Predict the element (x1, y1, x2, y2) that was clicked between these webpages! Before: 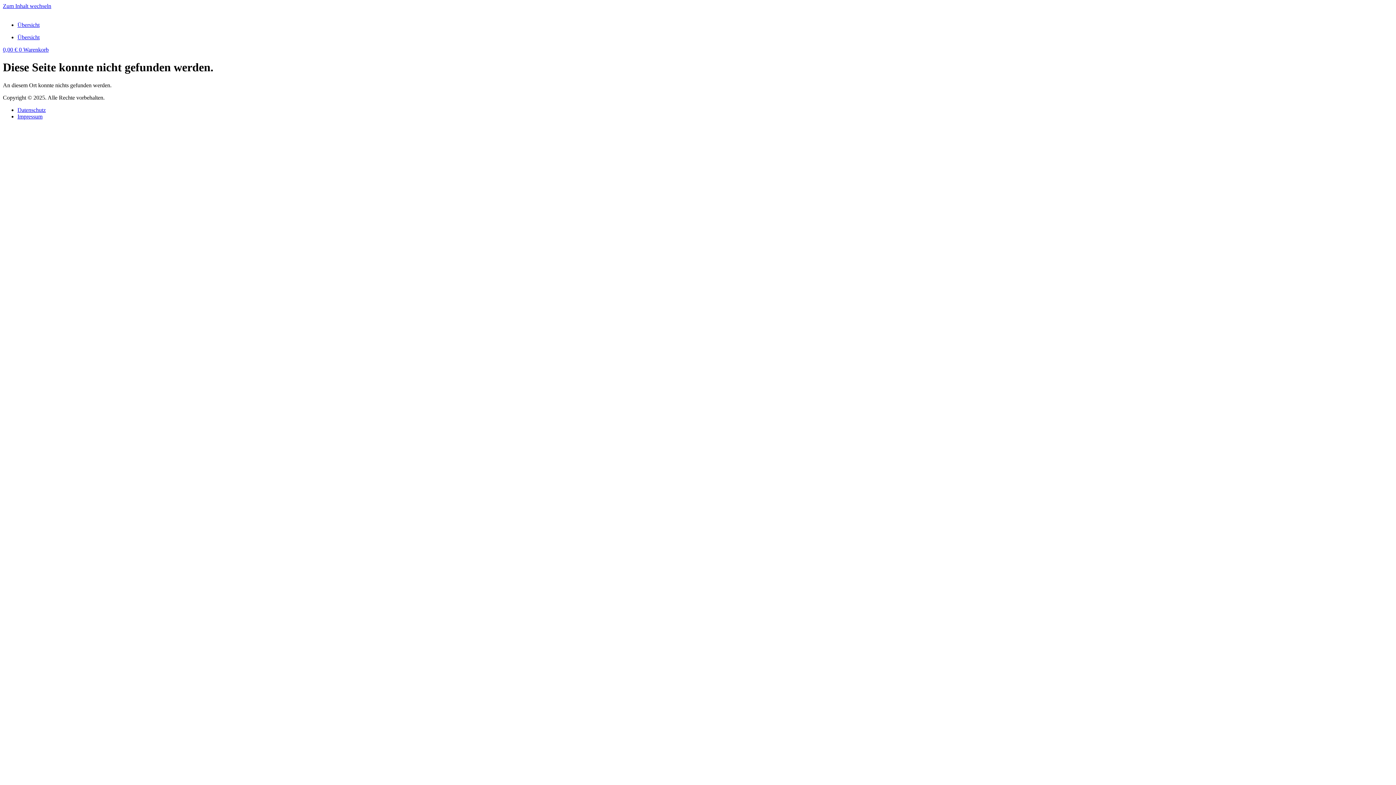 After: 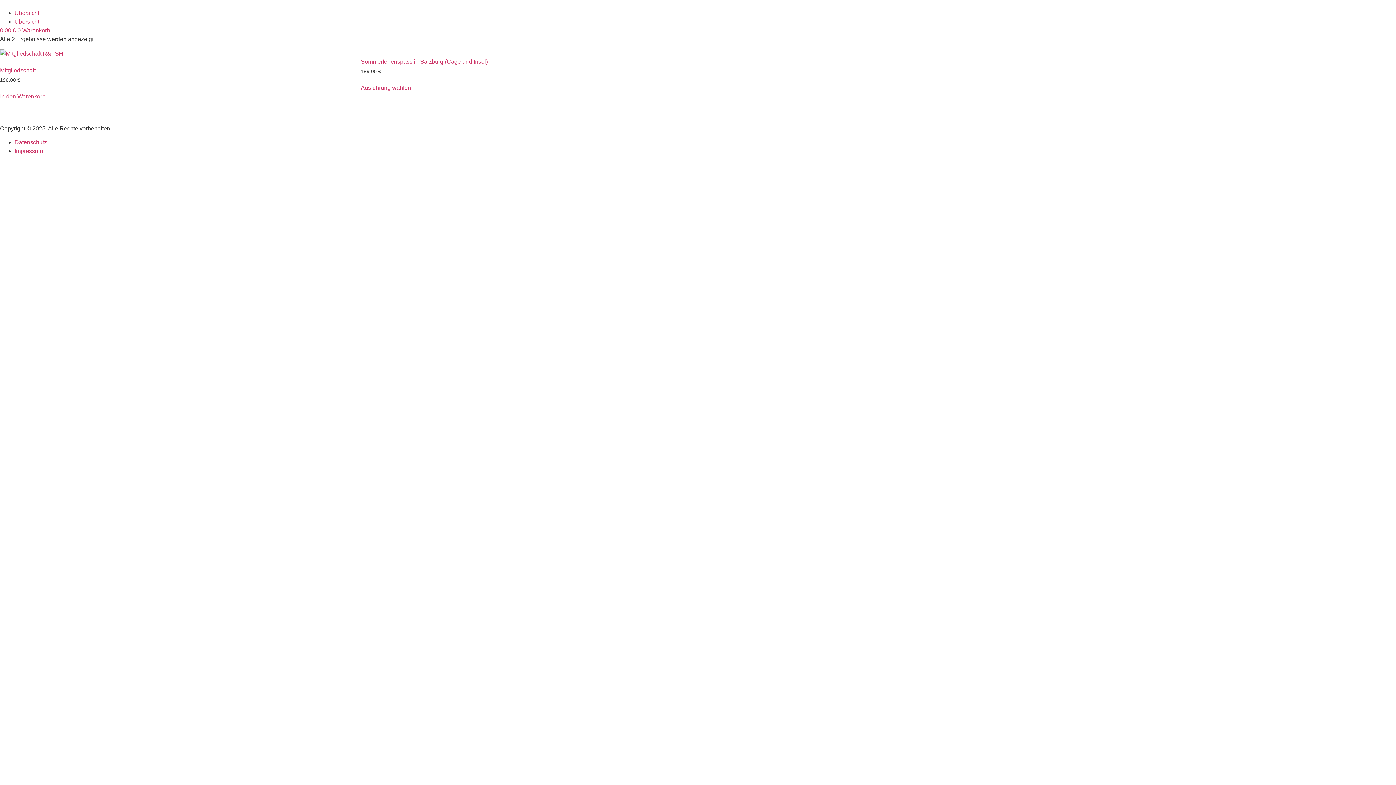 Action: bbox: (17, 34, 39, 40) label: Übersicht